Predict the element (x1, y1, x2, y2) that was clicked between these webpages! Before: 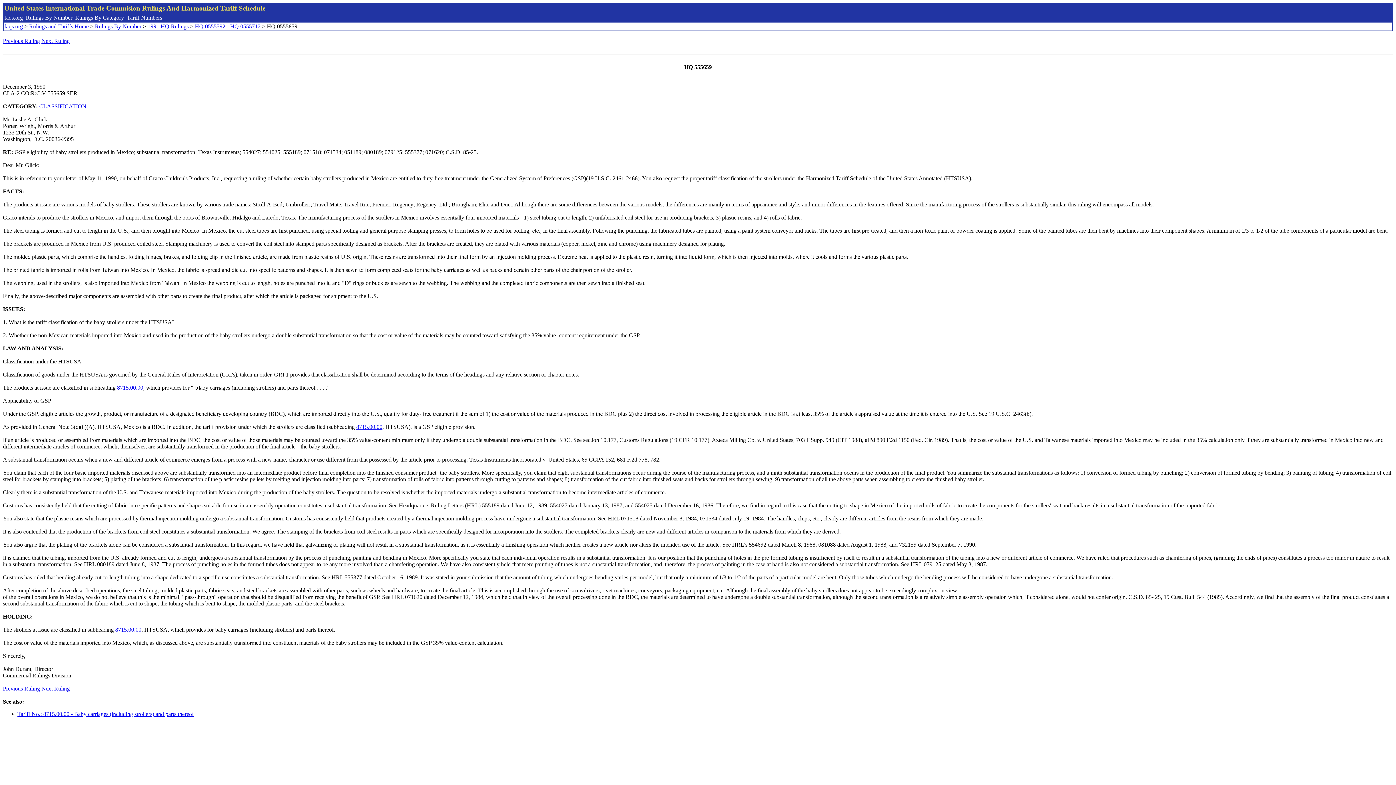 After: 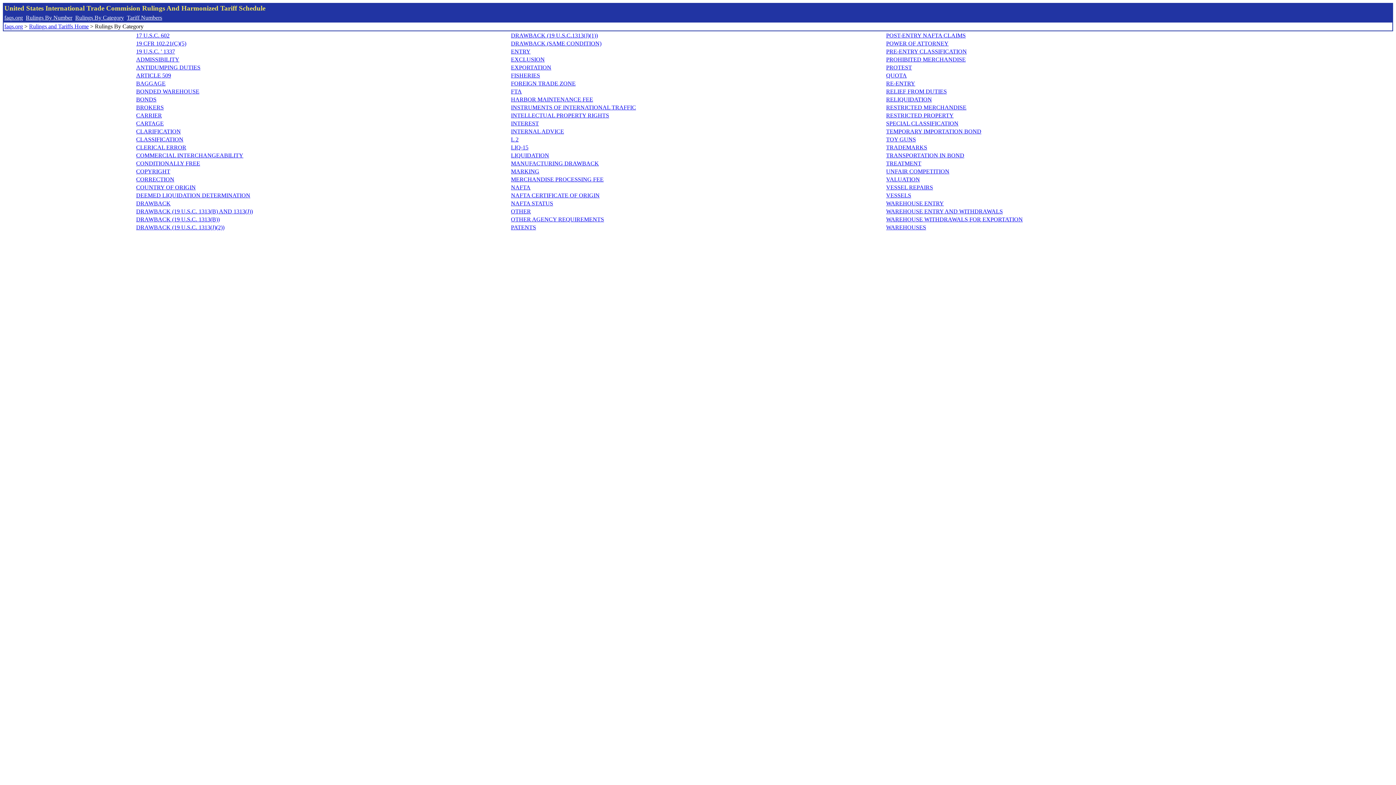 Action: bbox: (75, 14, 124, 20) label: Rulings By Category